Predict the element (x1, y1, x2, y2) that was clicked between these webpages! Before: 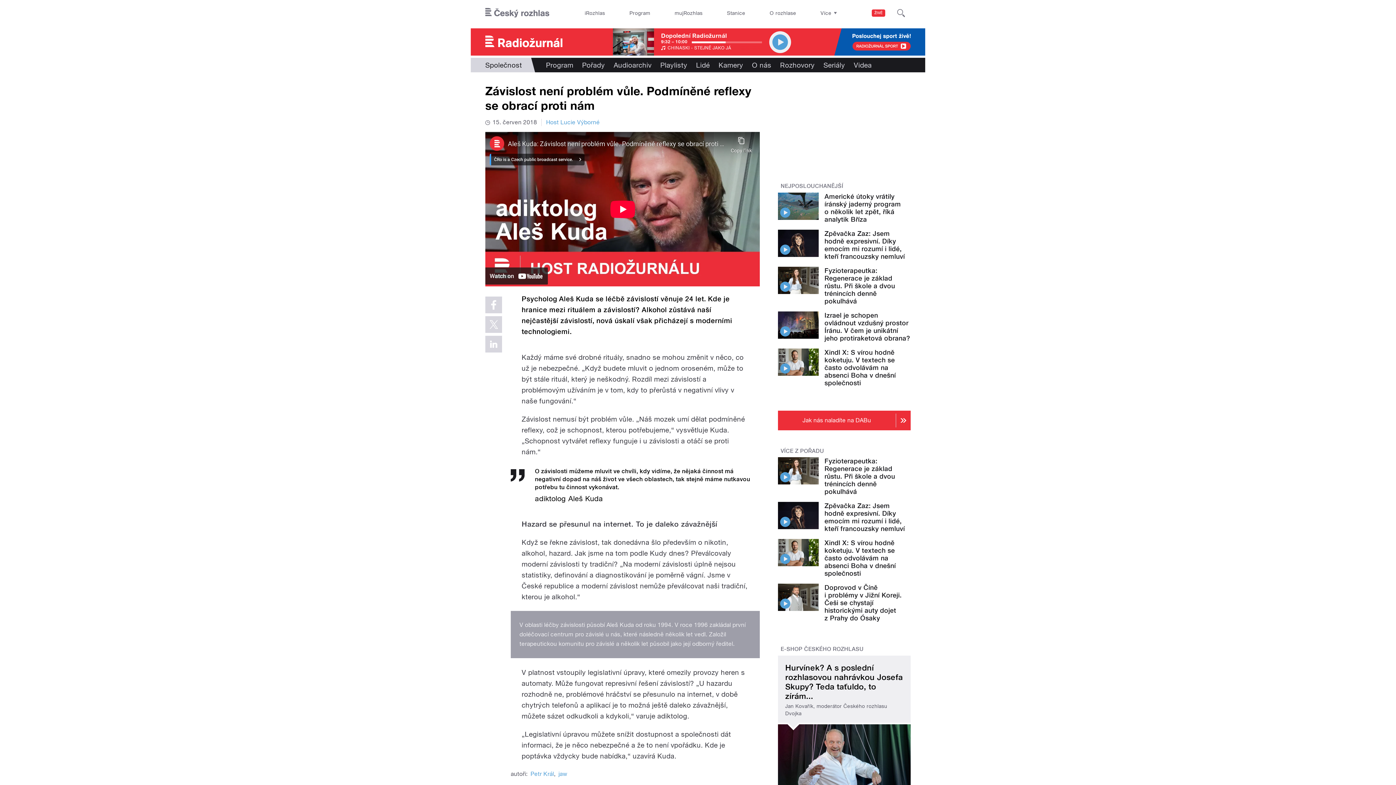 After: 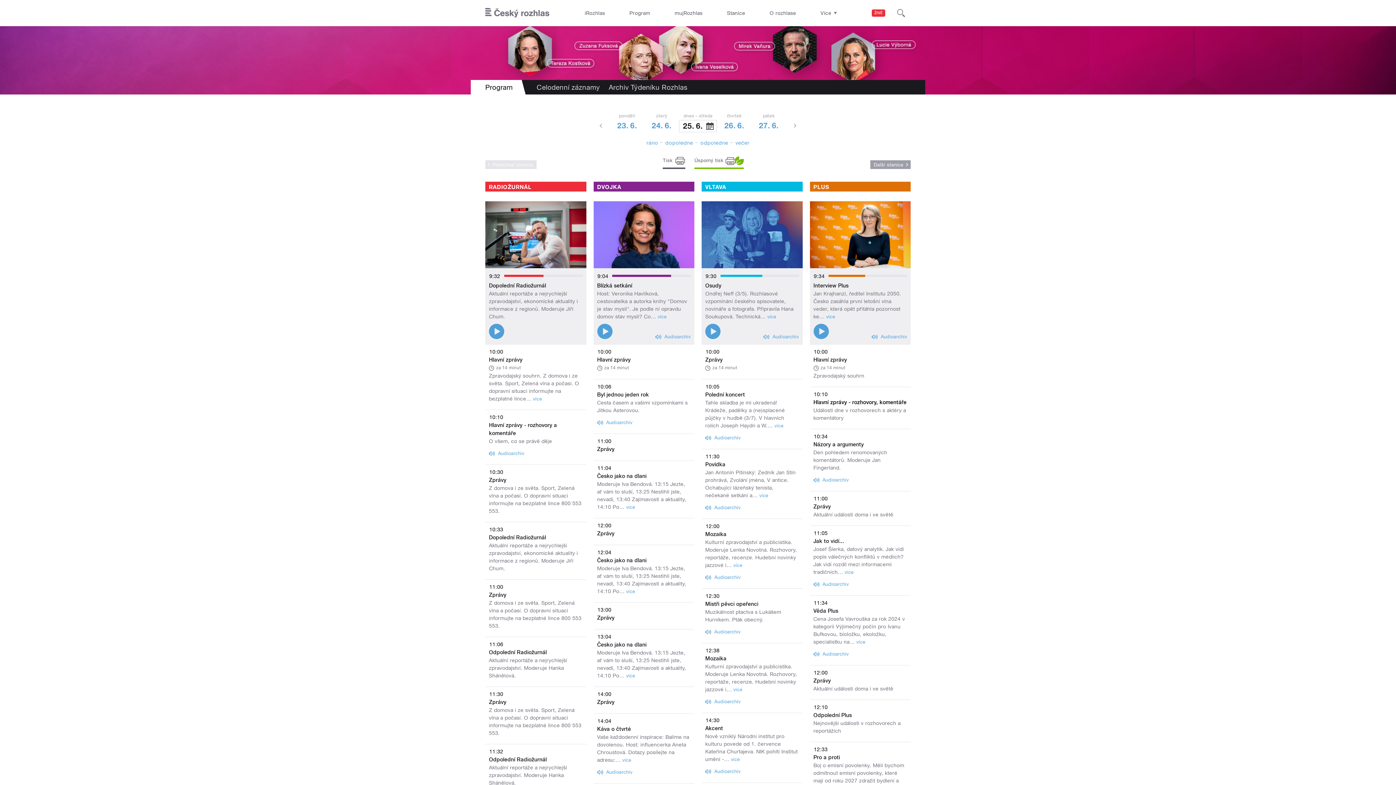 Action: bbox: (624, 0, 655, 26) label: Program